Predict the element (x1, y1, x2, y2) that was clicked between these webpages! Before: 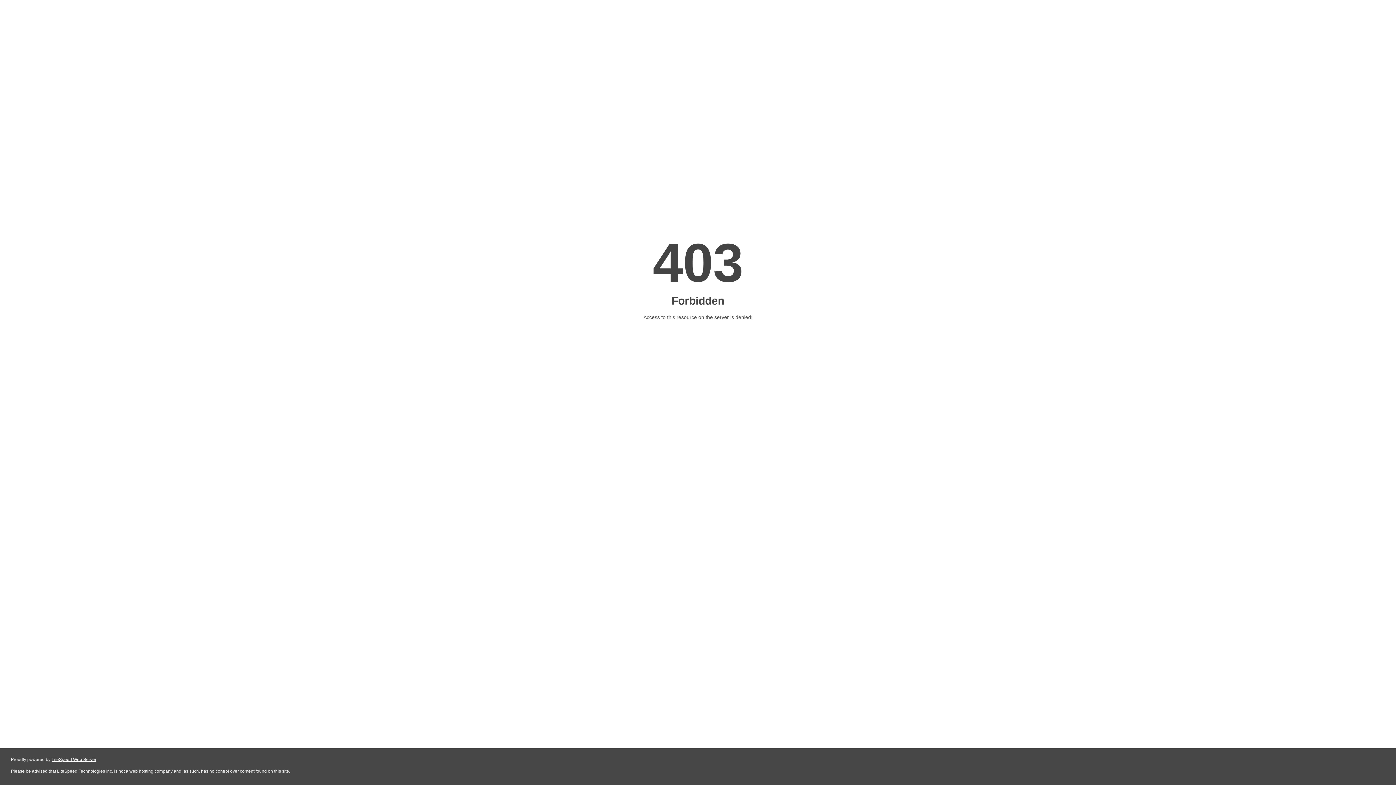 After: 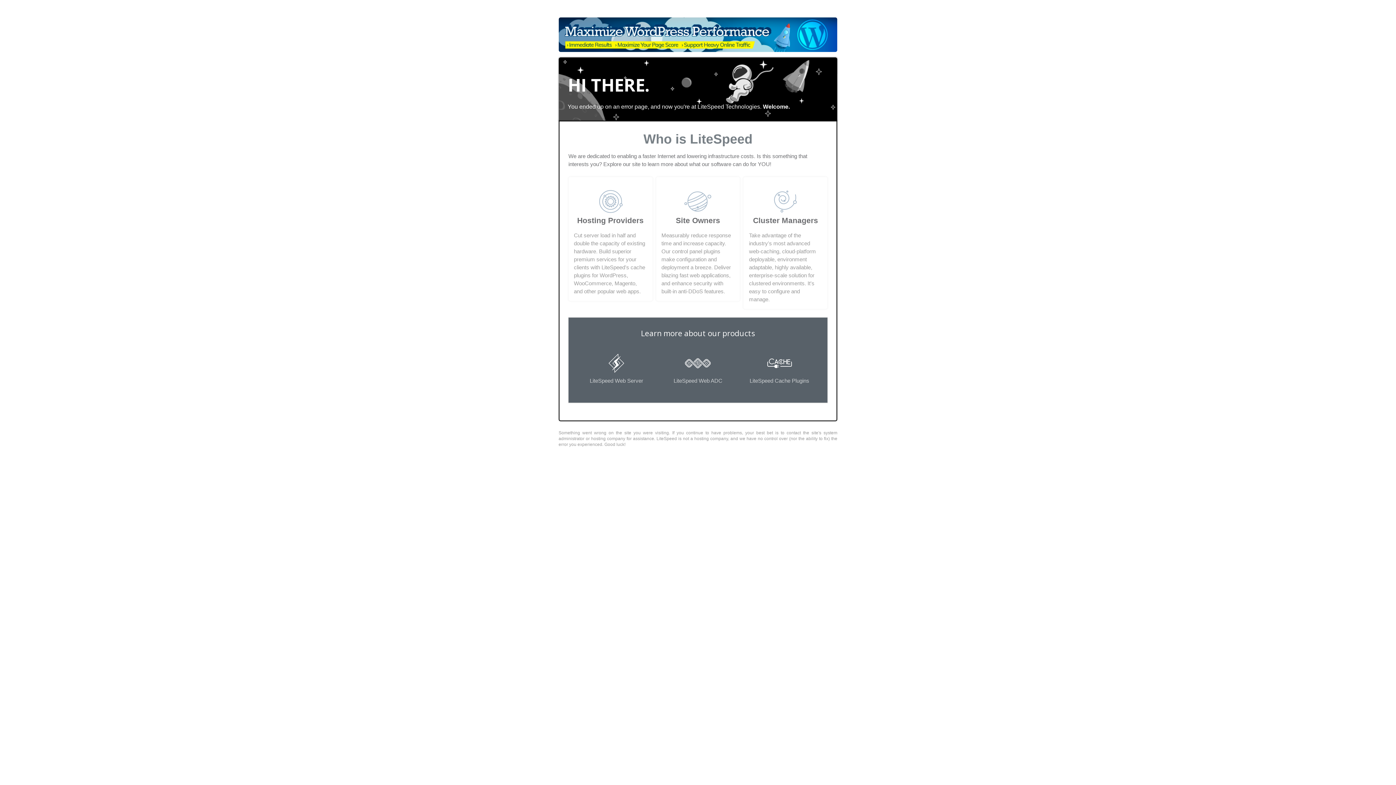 Action: label: LiteSpeed Web Server bbox: (51, 757, 96, 762)